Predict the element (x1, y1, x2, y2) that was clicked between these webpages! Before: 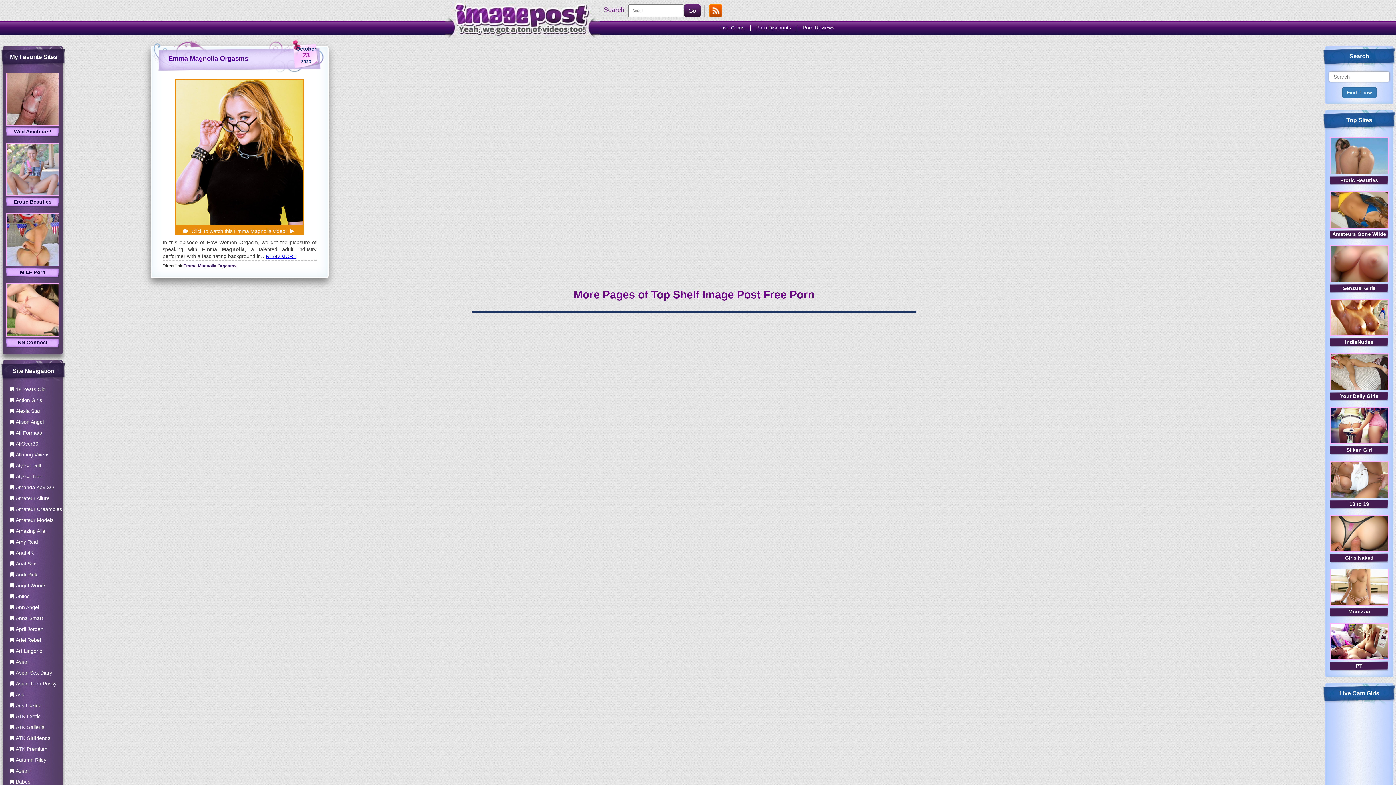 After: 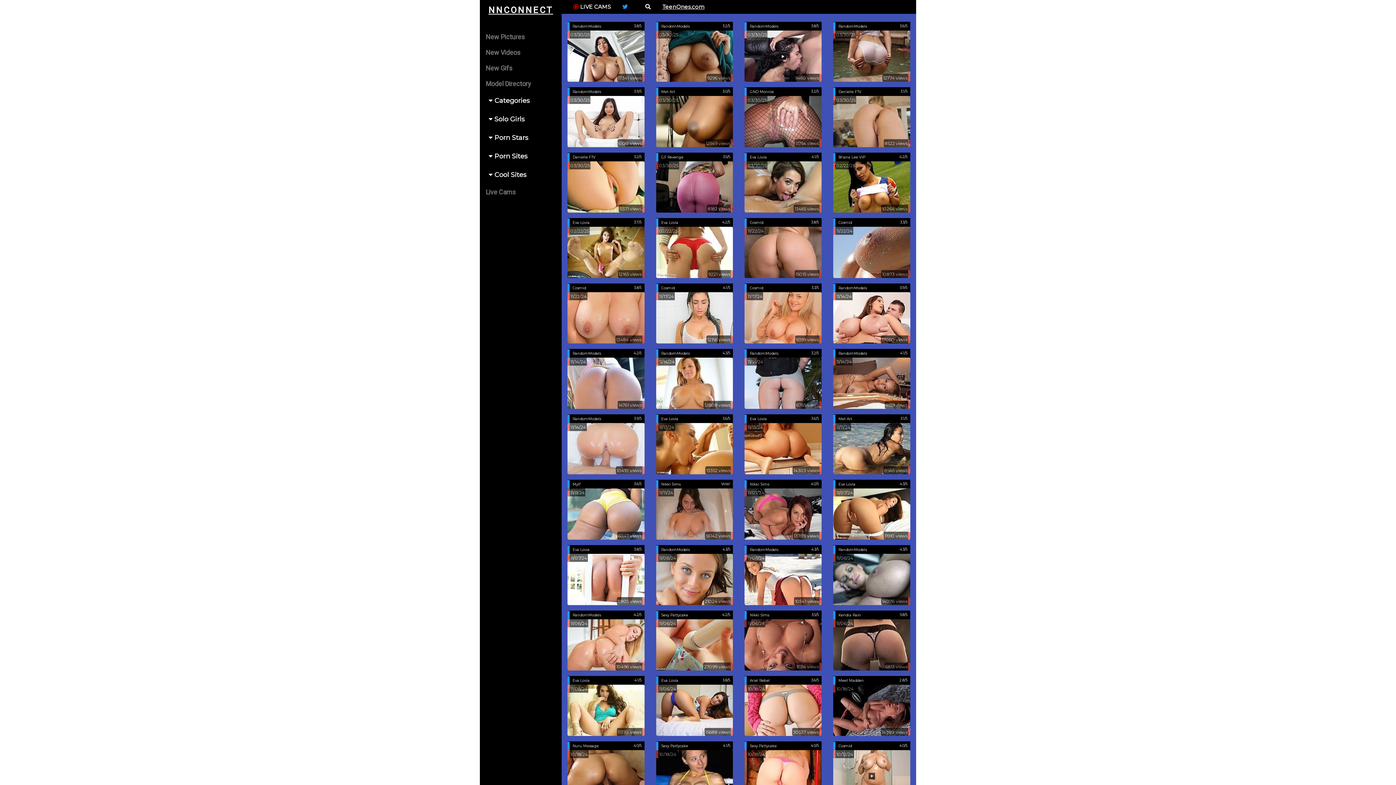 Action: label: NN Connect bbox: (6, 283, 59, 348)